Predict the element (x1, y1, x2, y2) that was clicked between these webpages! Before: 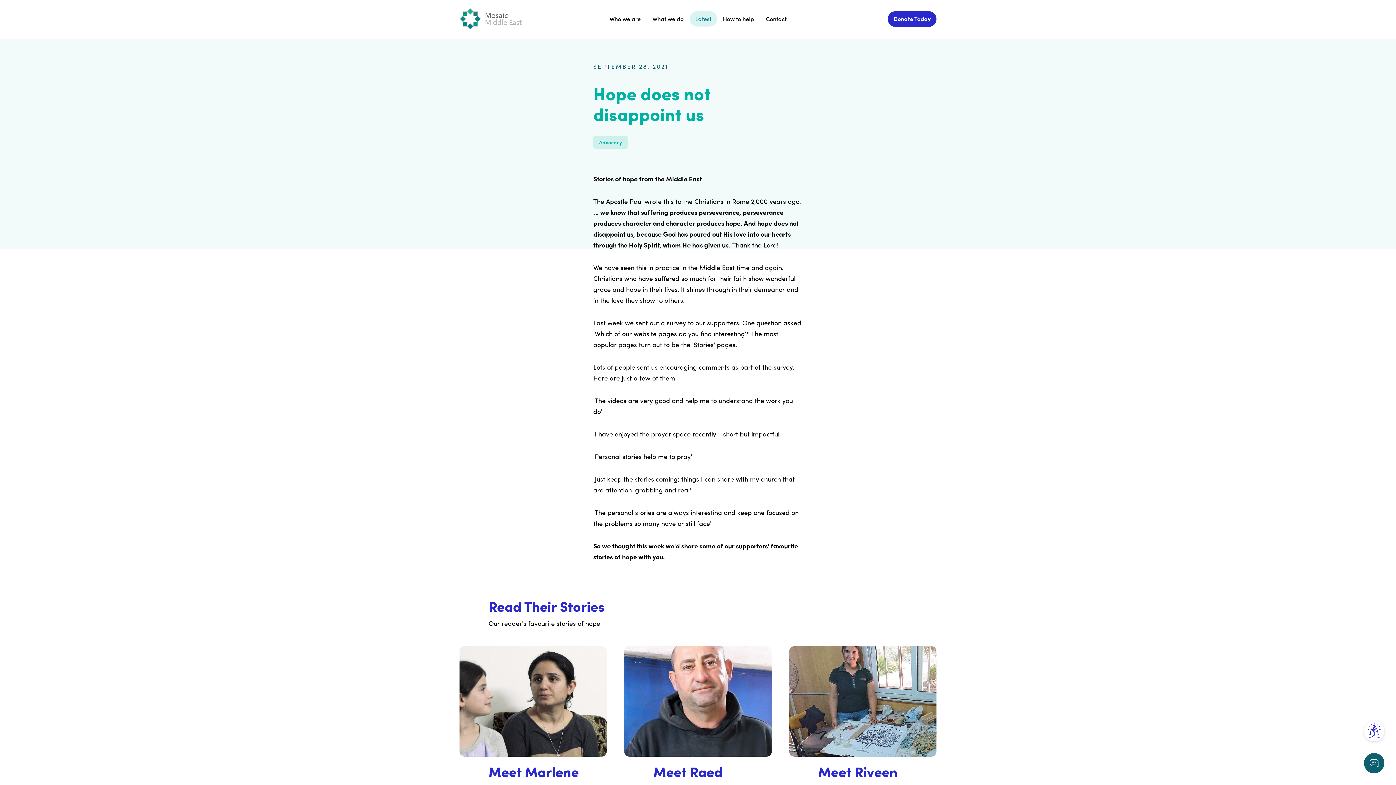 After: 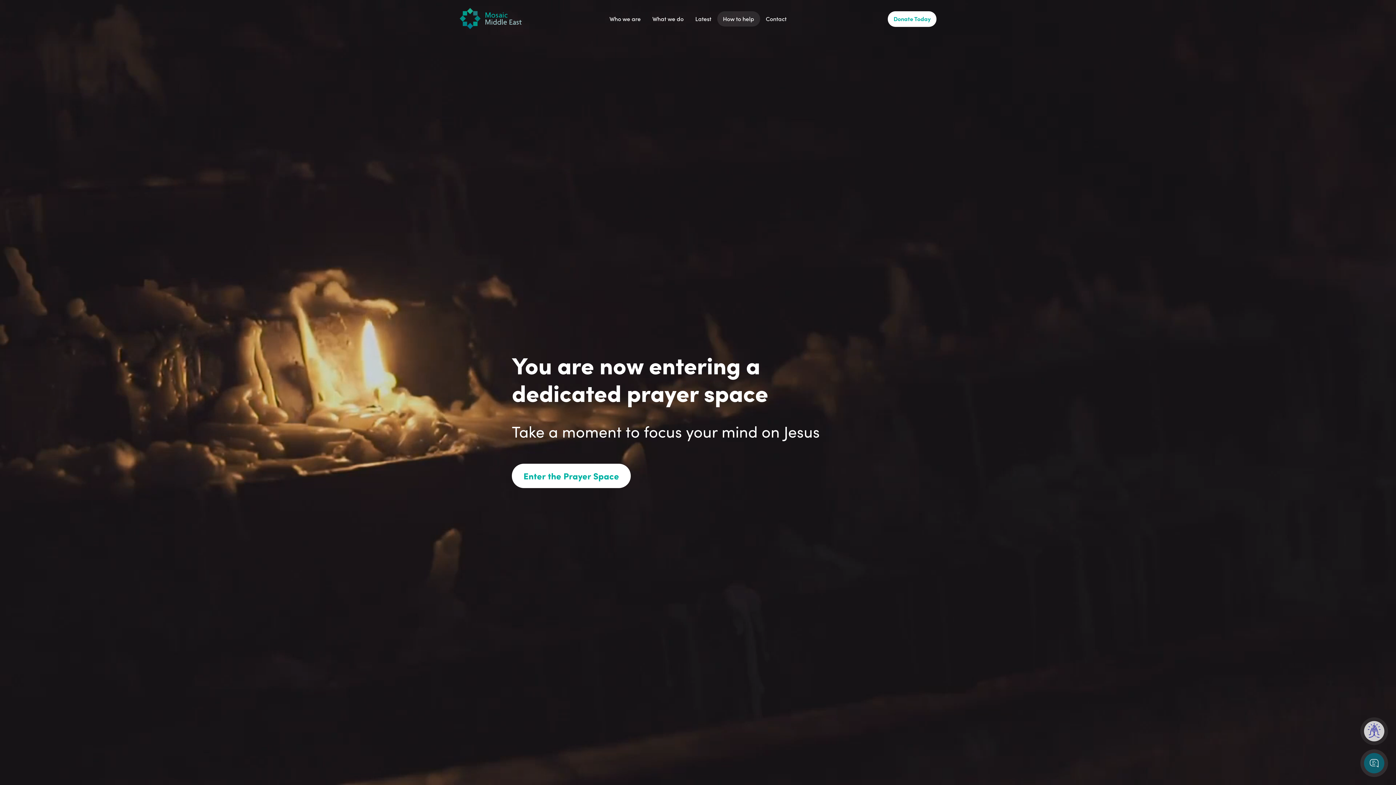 Action: bbox: (1364, 721, 1384, 741)